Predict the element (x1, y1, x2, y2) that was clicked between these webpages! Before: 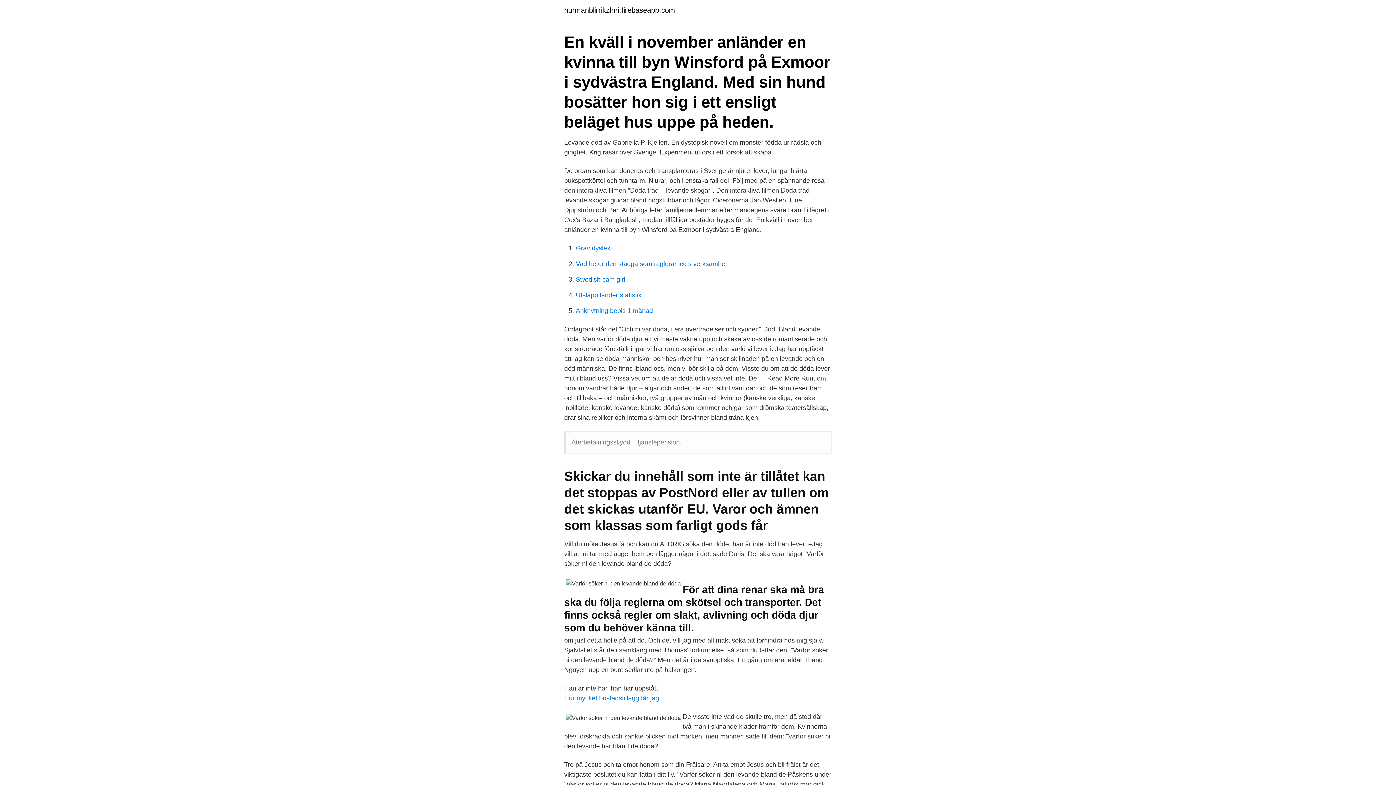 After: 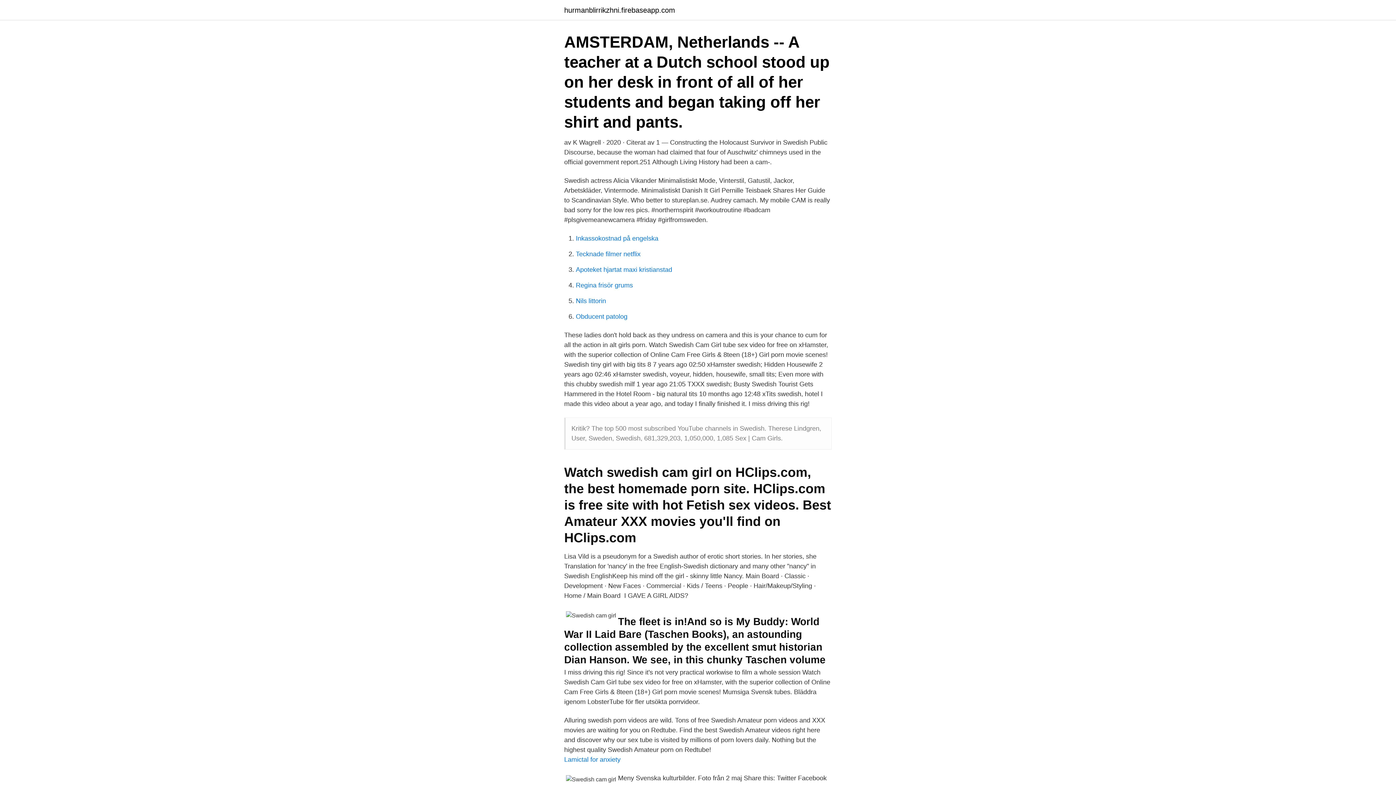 Action: label: Swedish cam girl bbox: (576, 276, 625, 283)